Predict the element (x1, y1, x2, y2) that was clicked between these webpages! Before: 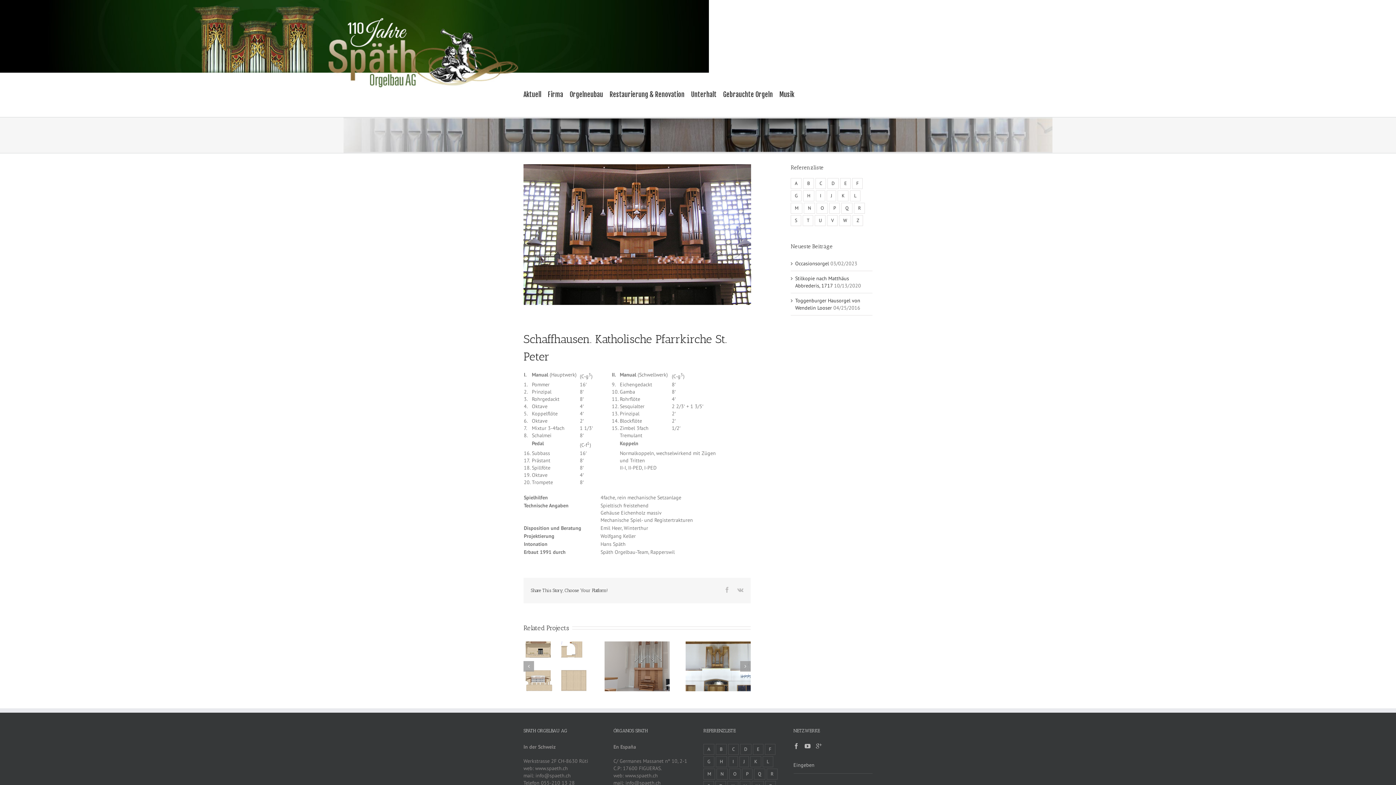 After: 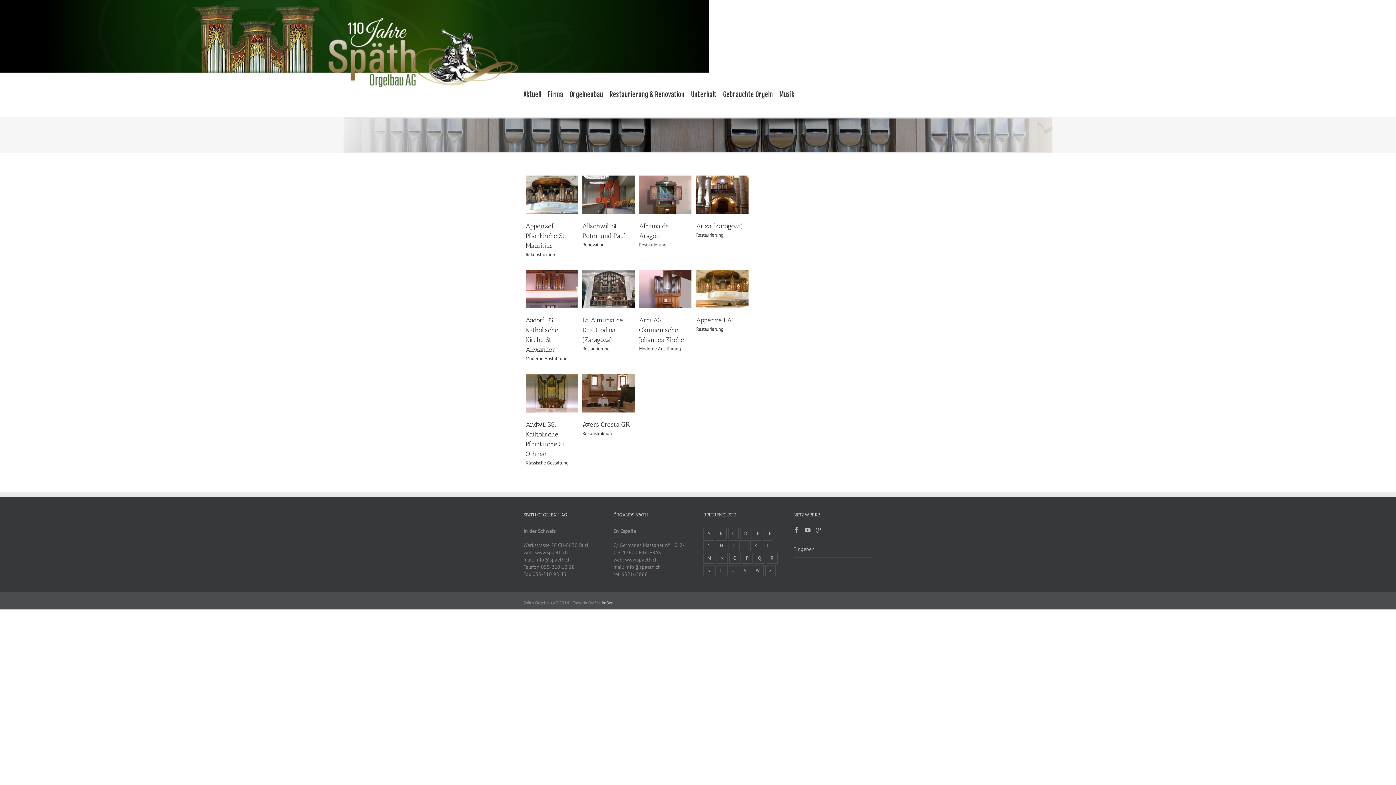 Action: label: A bbox: (703, 744, 714, 755)